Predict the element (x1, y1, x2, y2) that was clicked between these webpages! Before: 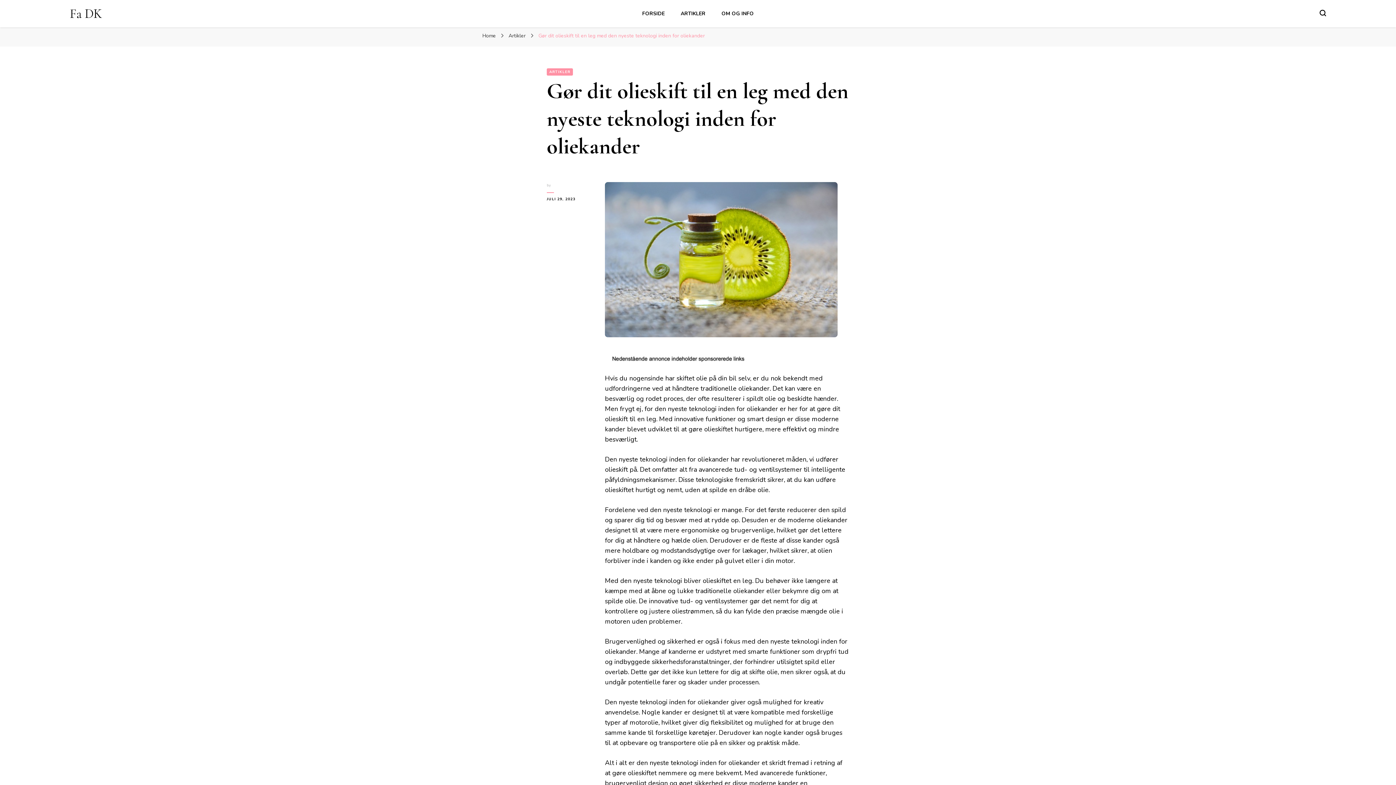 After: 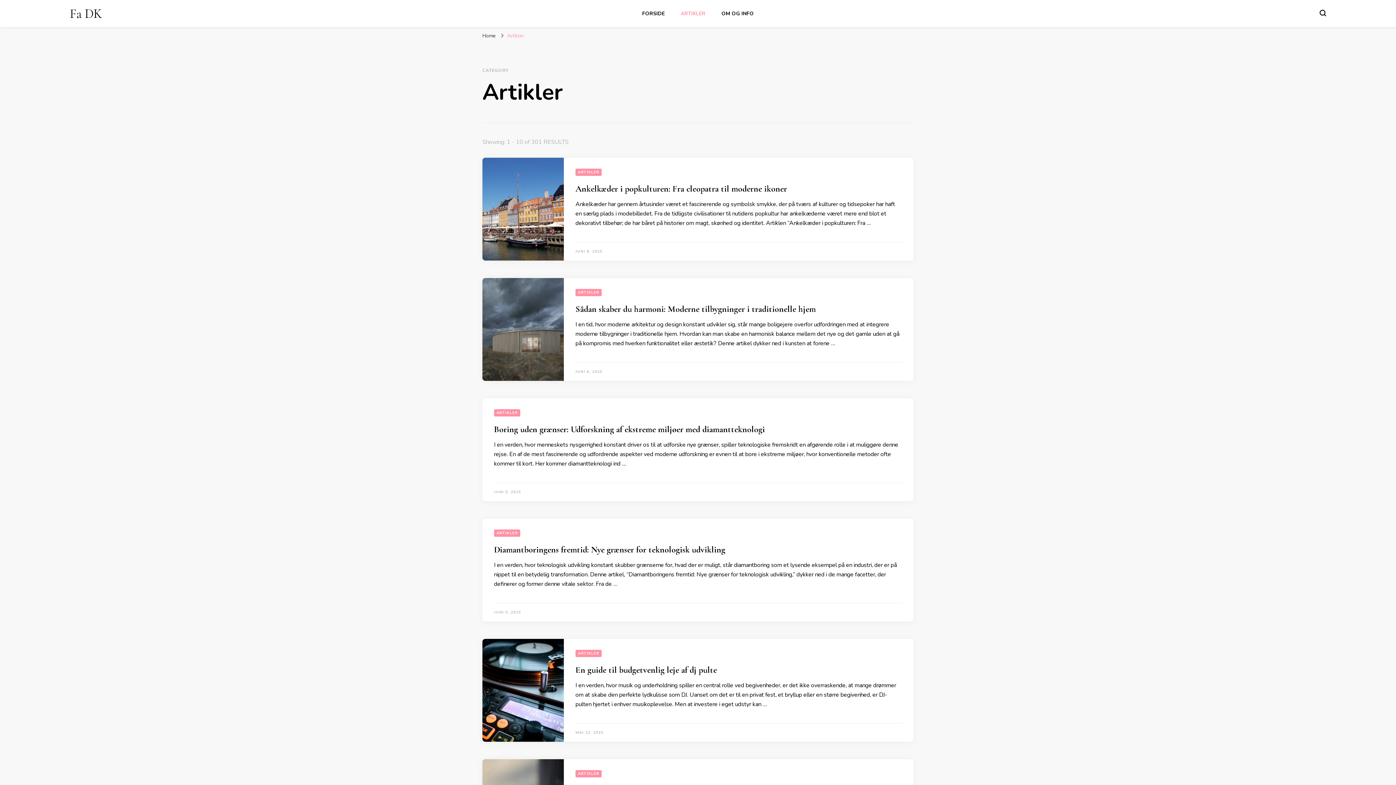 Action: bbox: (546, 68, 573, 75) label: ARTIKLER